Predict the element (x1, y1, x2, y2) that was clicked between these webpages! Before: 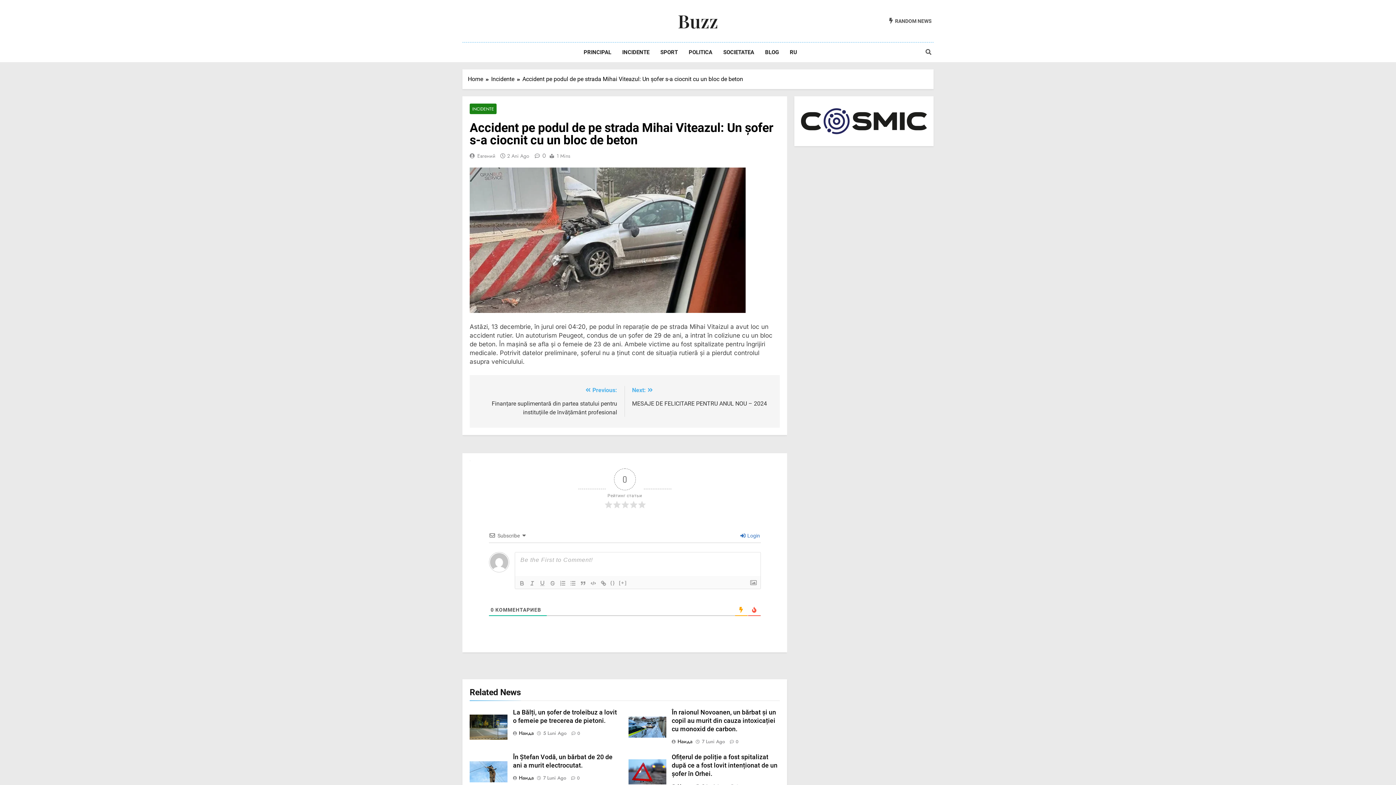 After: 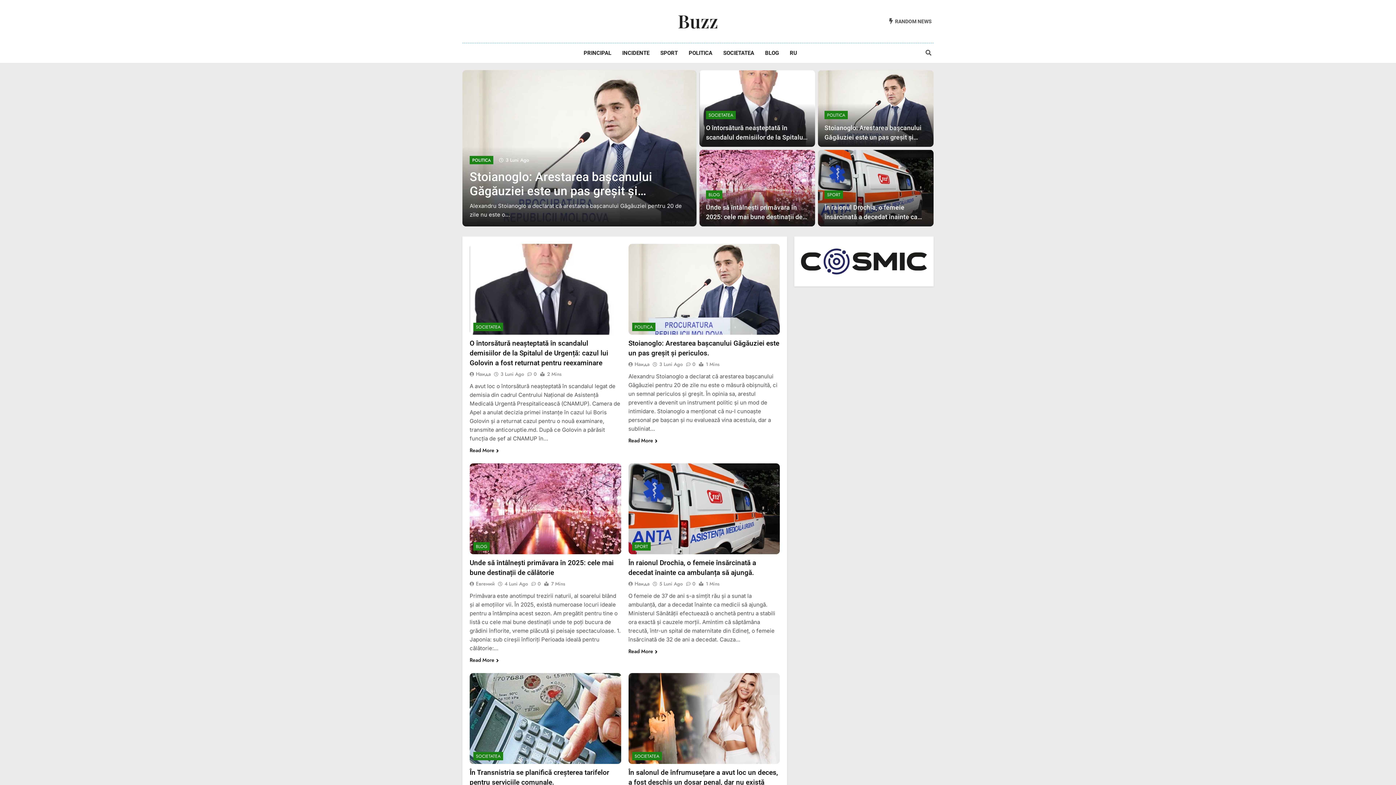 Action: label: PRINCIPAL bbox: (578, 42, 616, 62)